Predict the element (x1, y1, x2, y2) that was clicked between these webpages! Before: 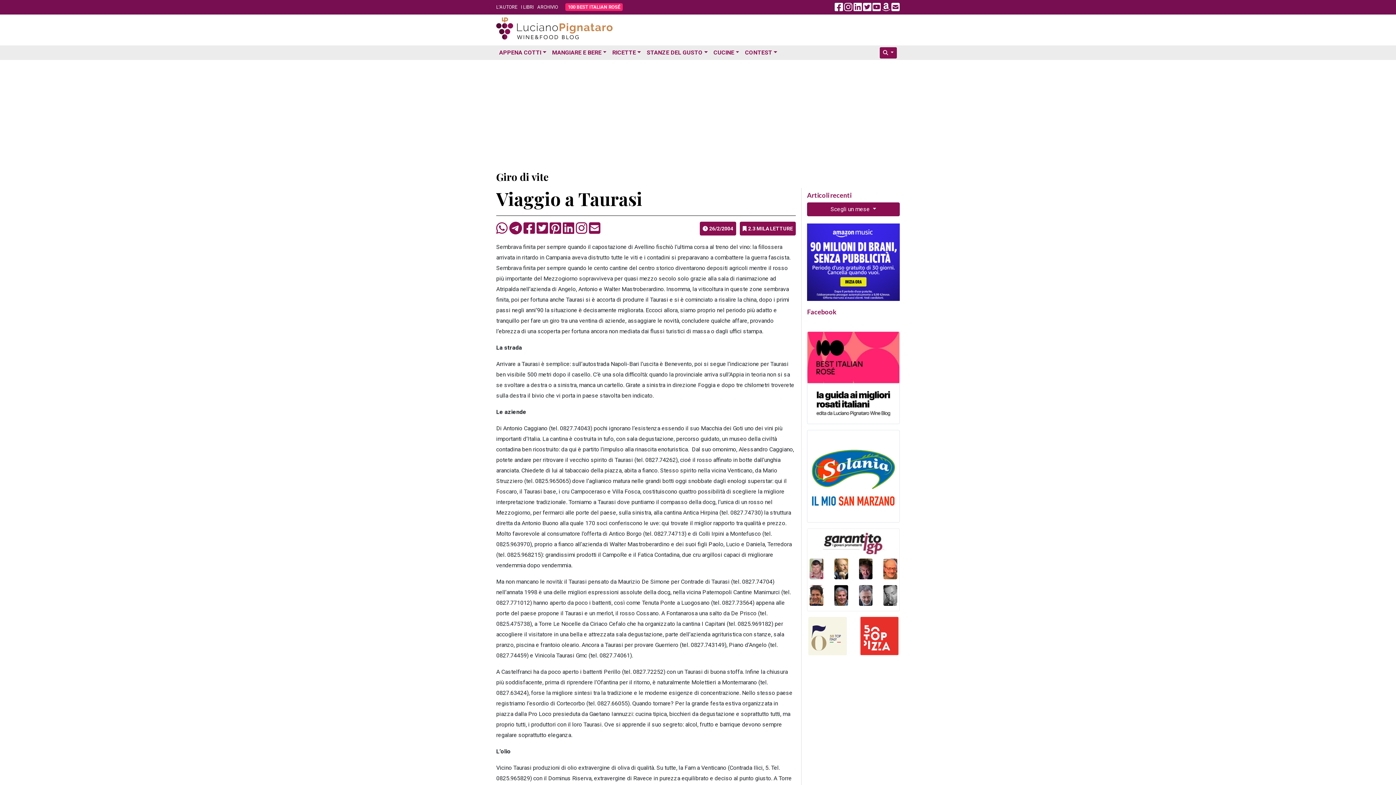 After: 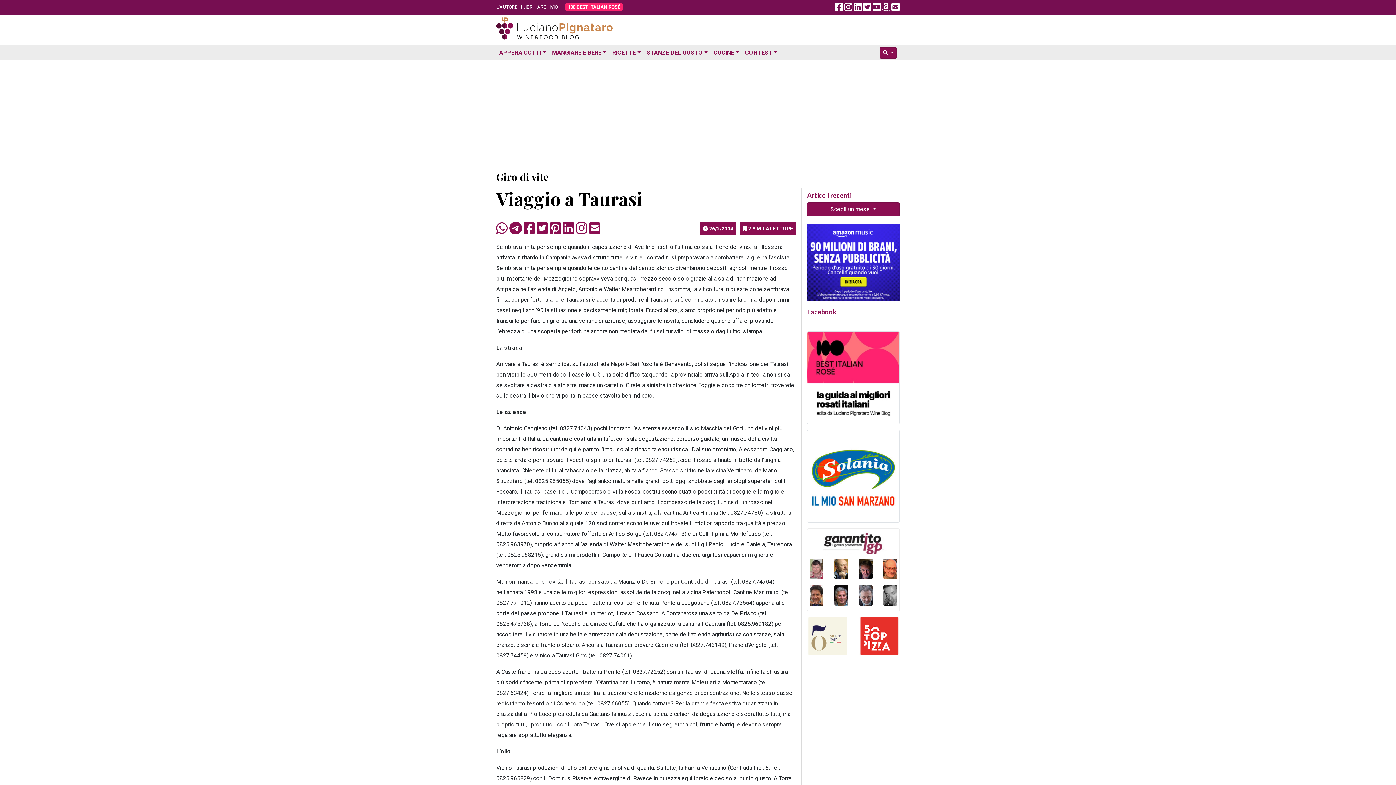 Action: bbox: (807, 373, 900, 381)